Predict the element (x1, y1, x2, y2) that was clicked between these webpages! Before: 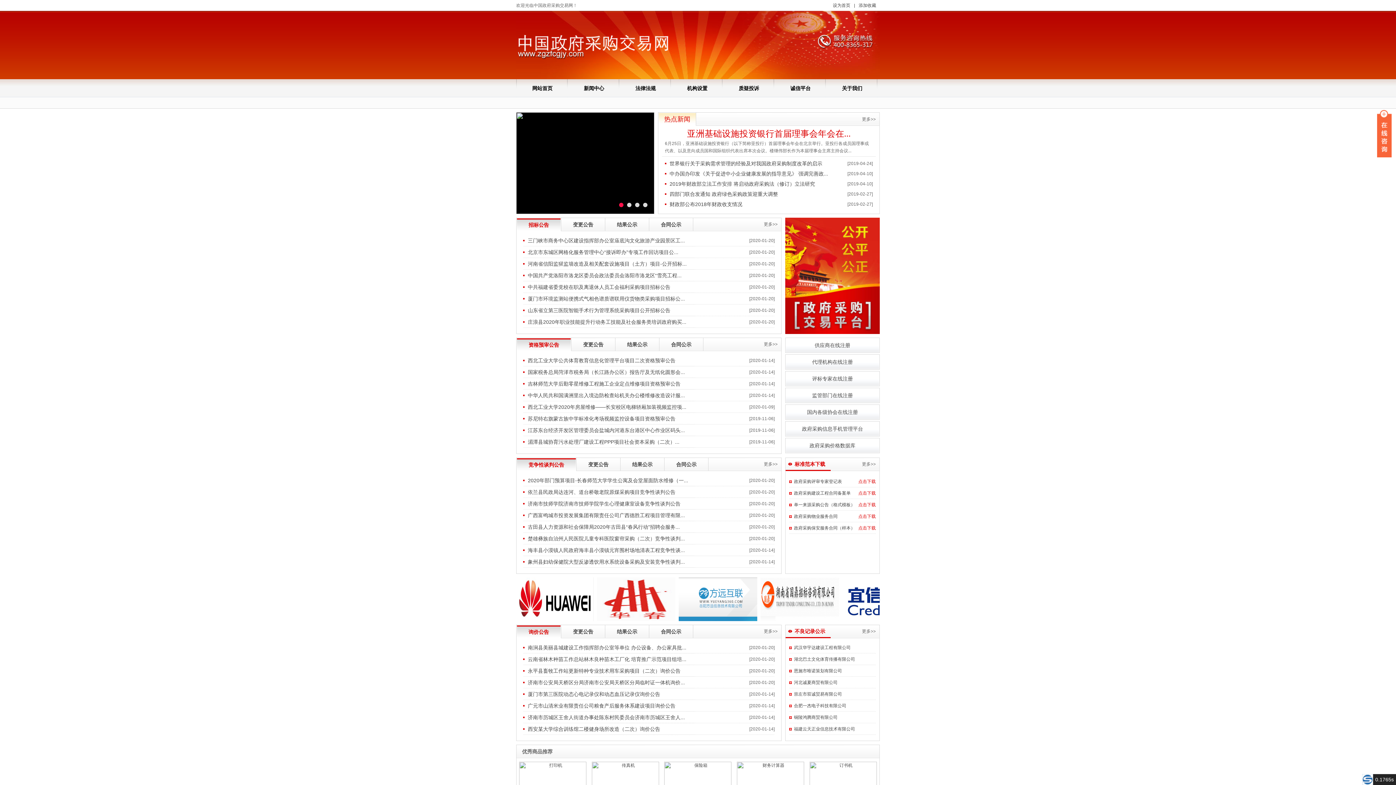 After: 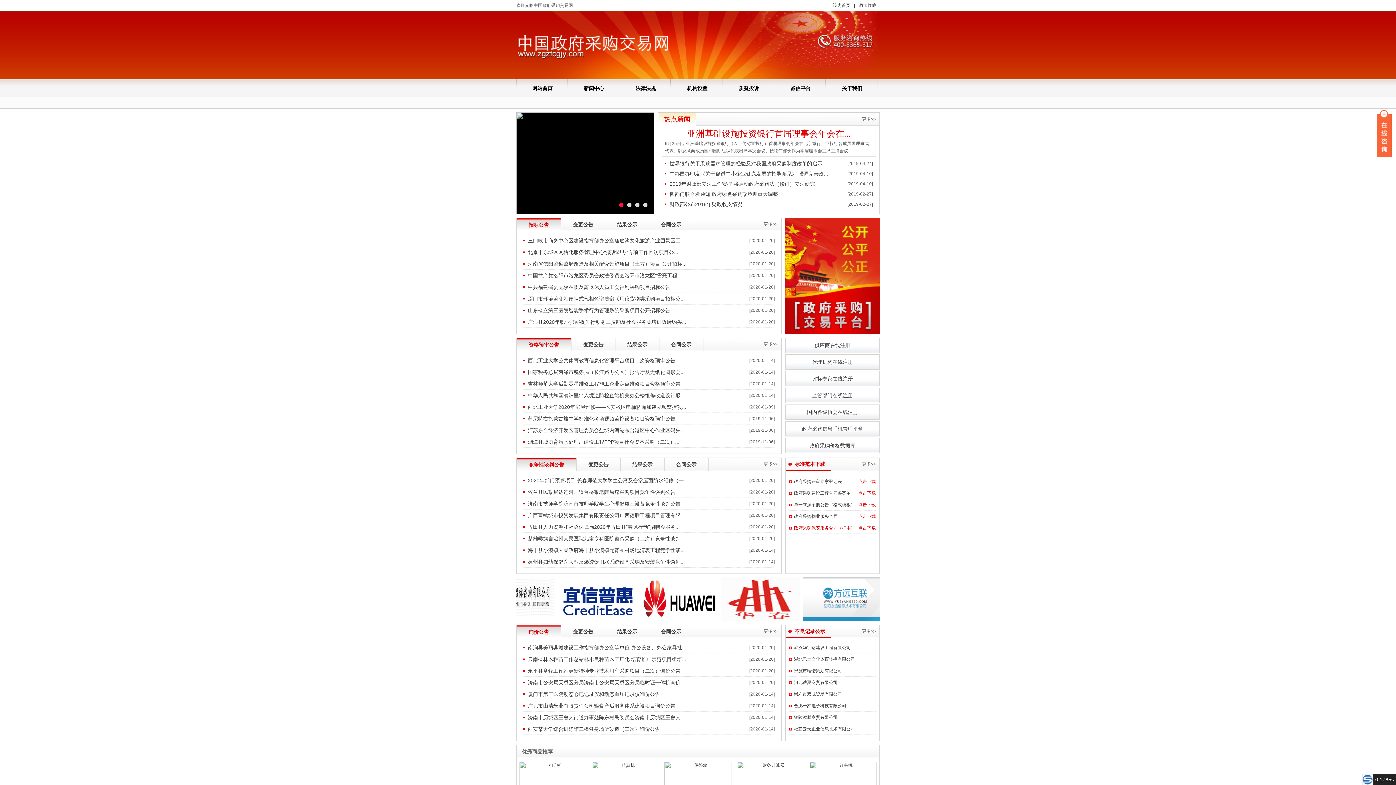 Action: bbox: (789, 522, 855, 534) label: 政府采购保安服务合同（样本）